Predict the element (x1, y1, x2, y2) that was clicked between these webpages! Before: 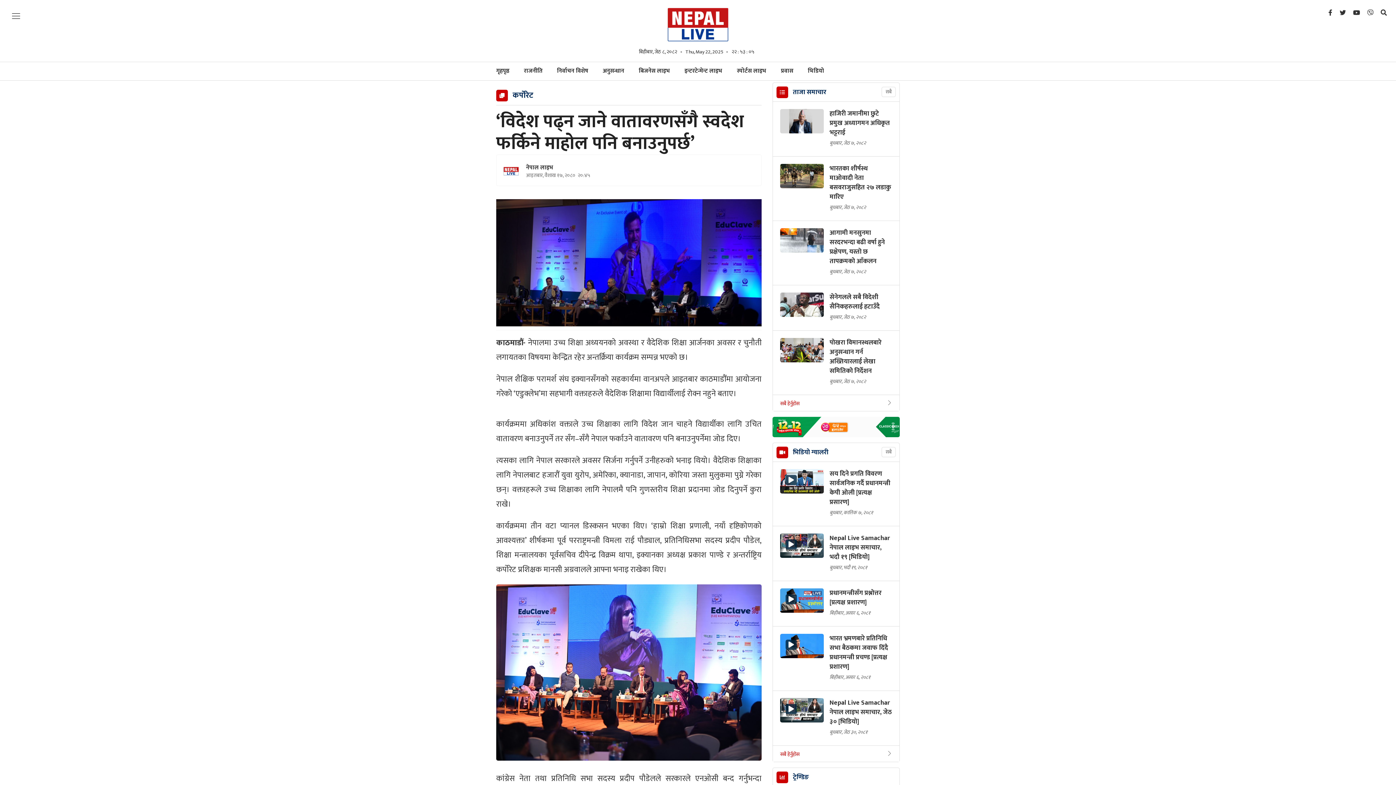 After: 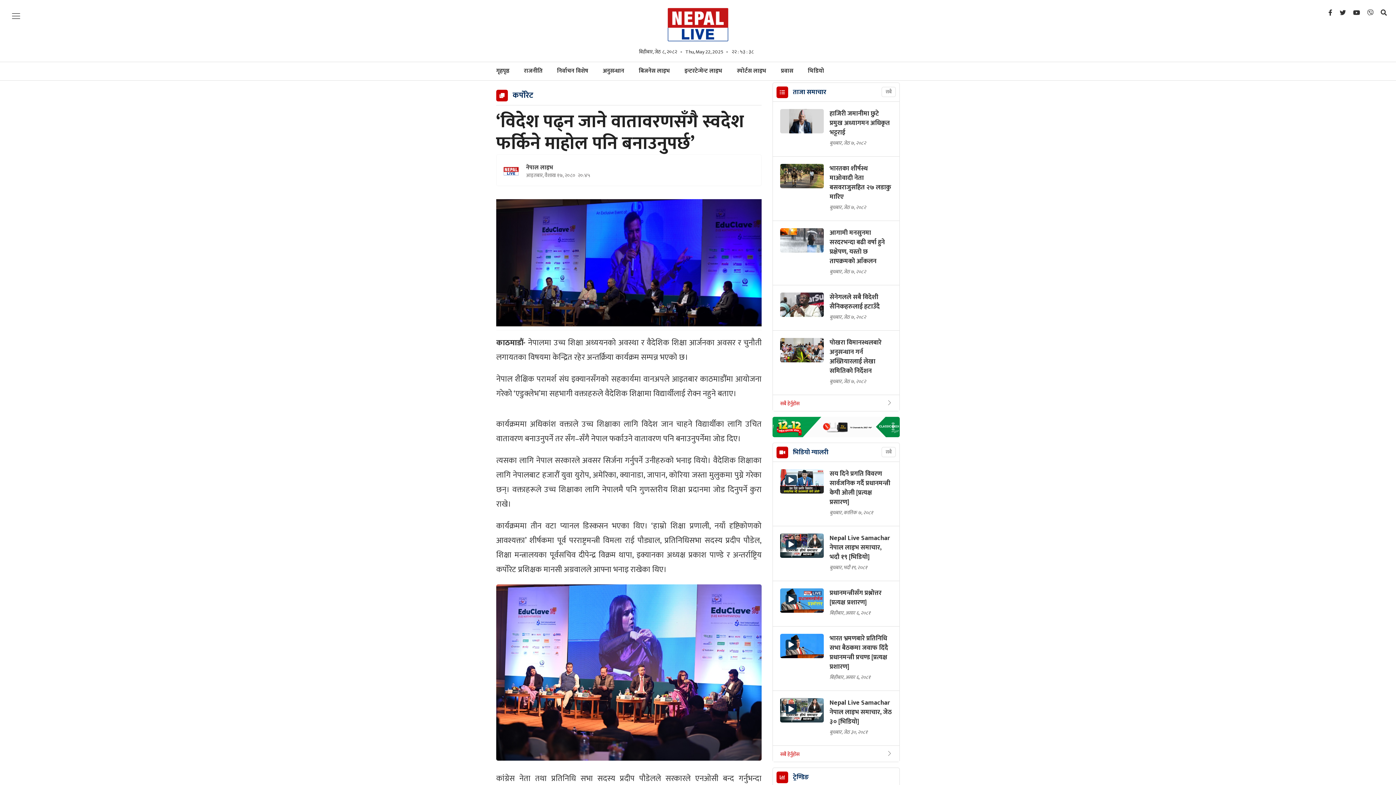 Action: bbox: (1363, 6, 1377, 20)